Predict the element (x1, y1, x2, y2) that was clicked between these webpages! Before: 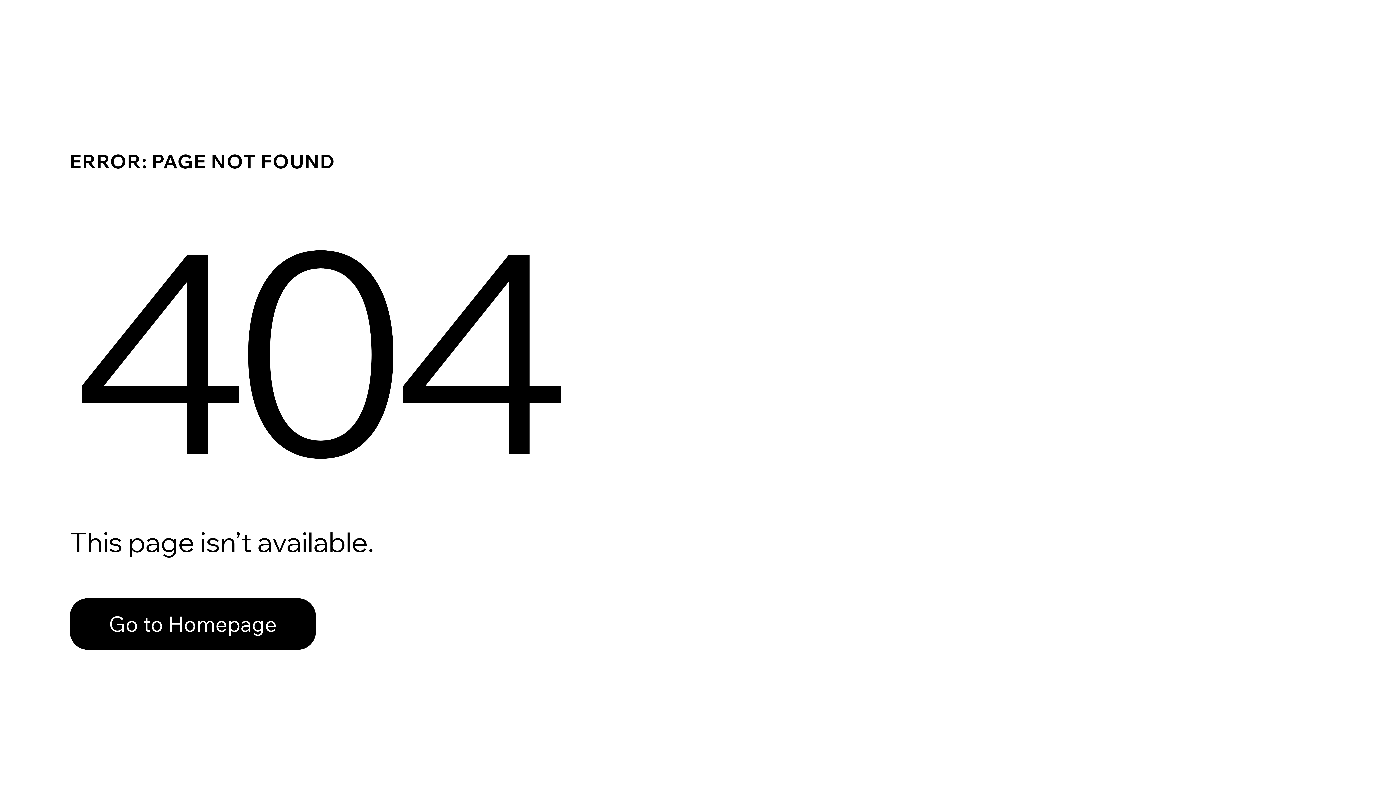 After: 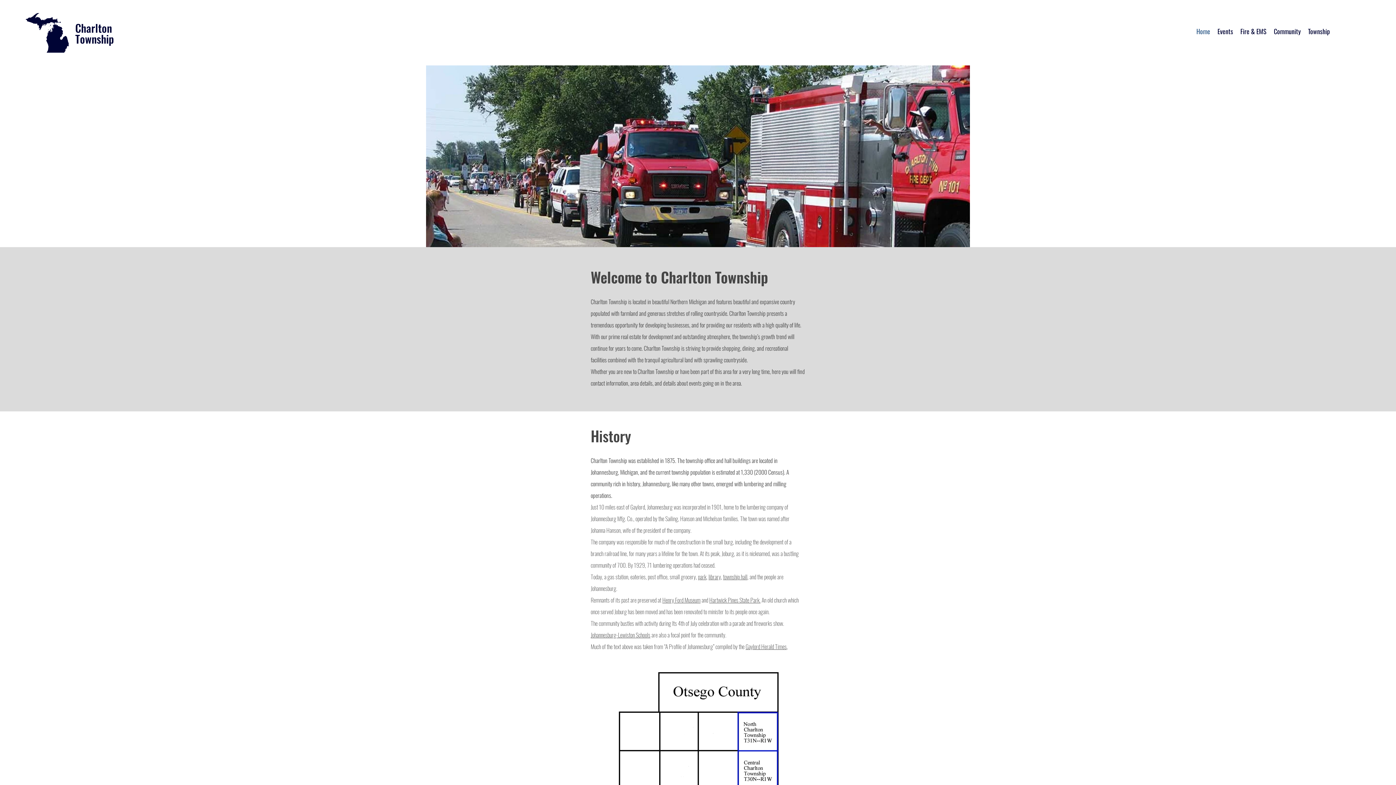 Action: bbox: (69, 582, 768, 659) label: Go to Homepage